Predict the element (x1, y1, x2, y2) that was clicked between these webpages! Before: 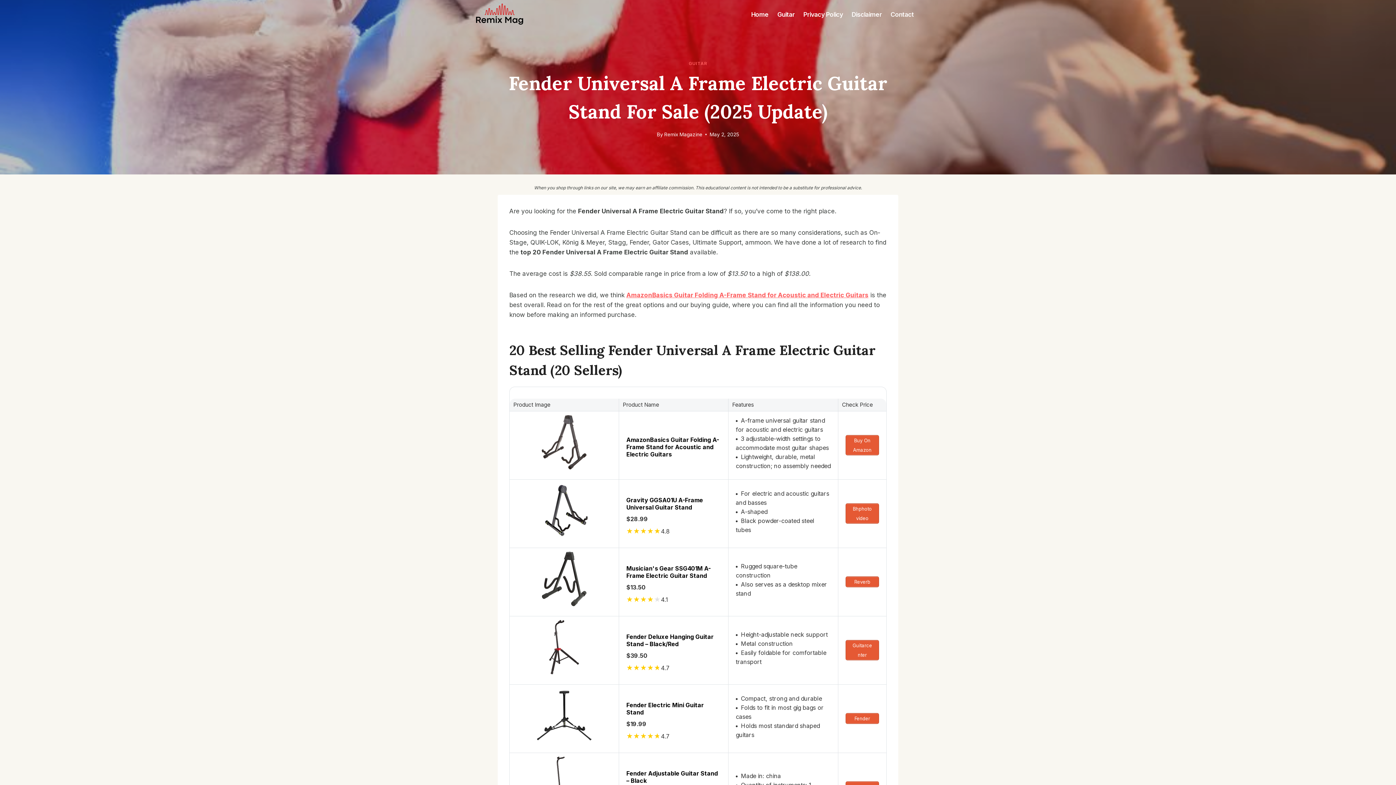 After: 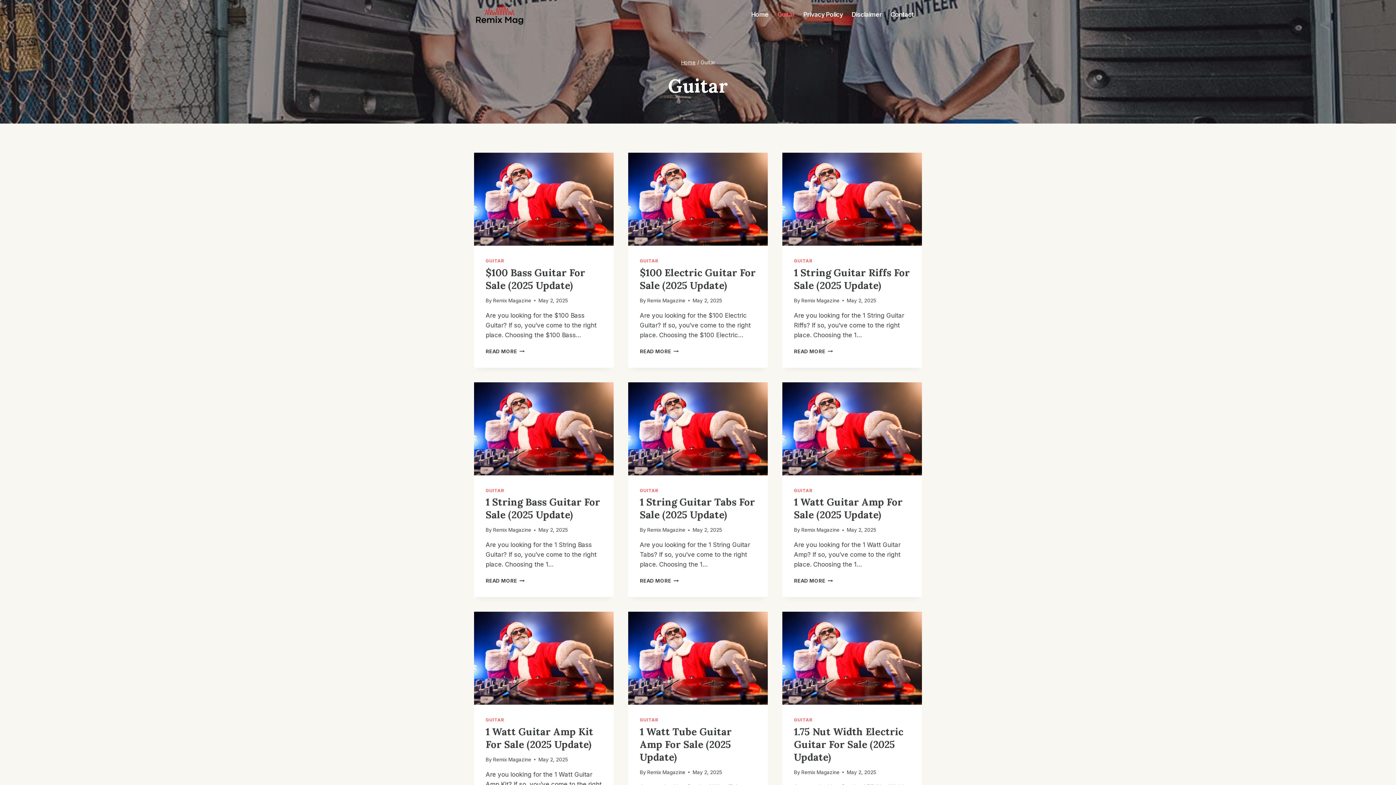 Action: bbox: (773, 9, 799, 20) label: Guitar